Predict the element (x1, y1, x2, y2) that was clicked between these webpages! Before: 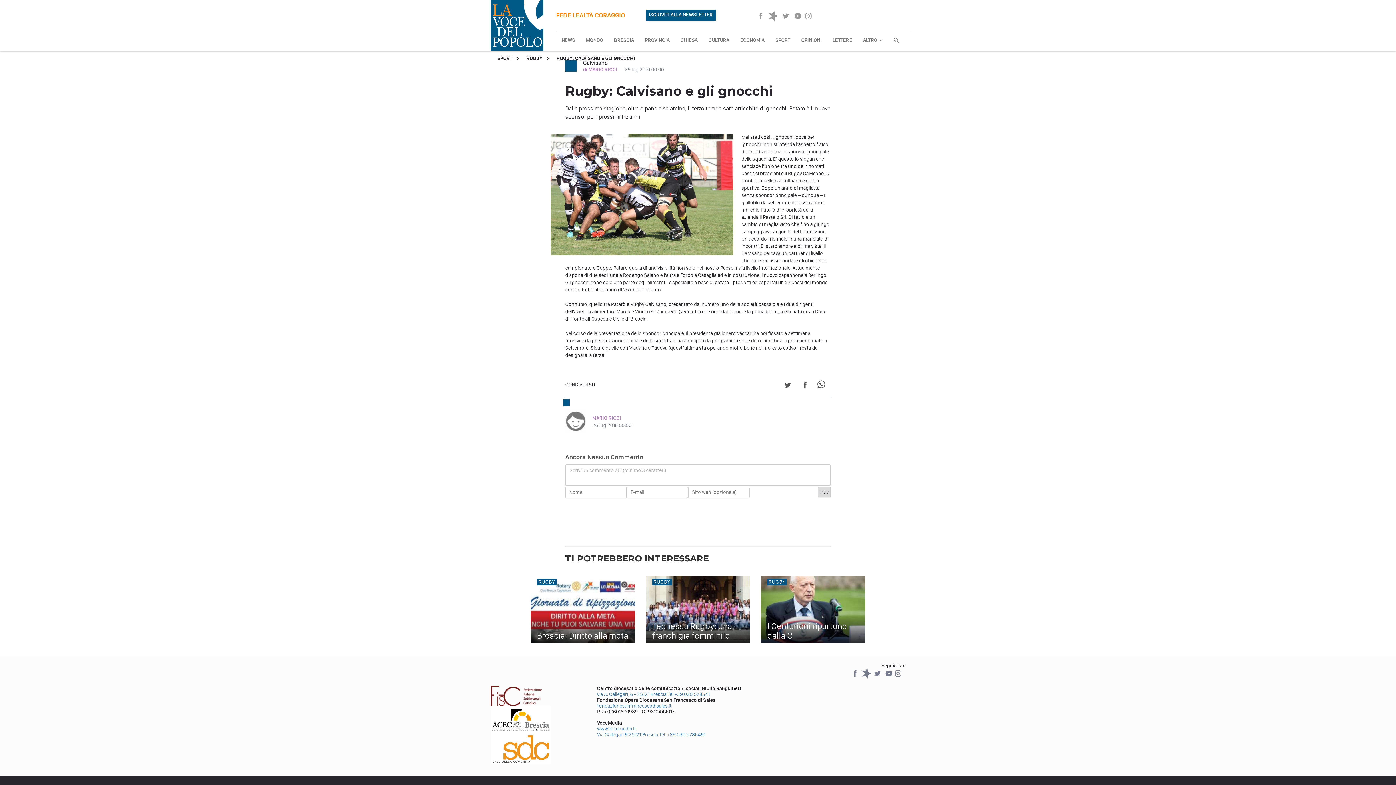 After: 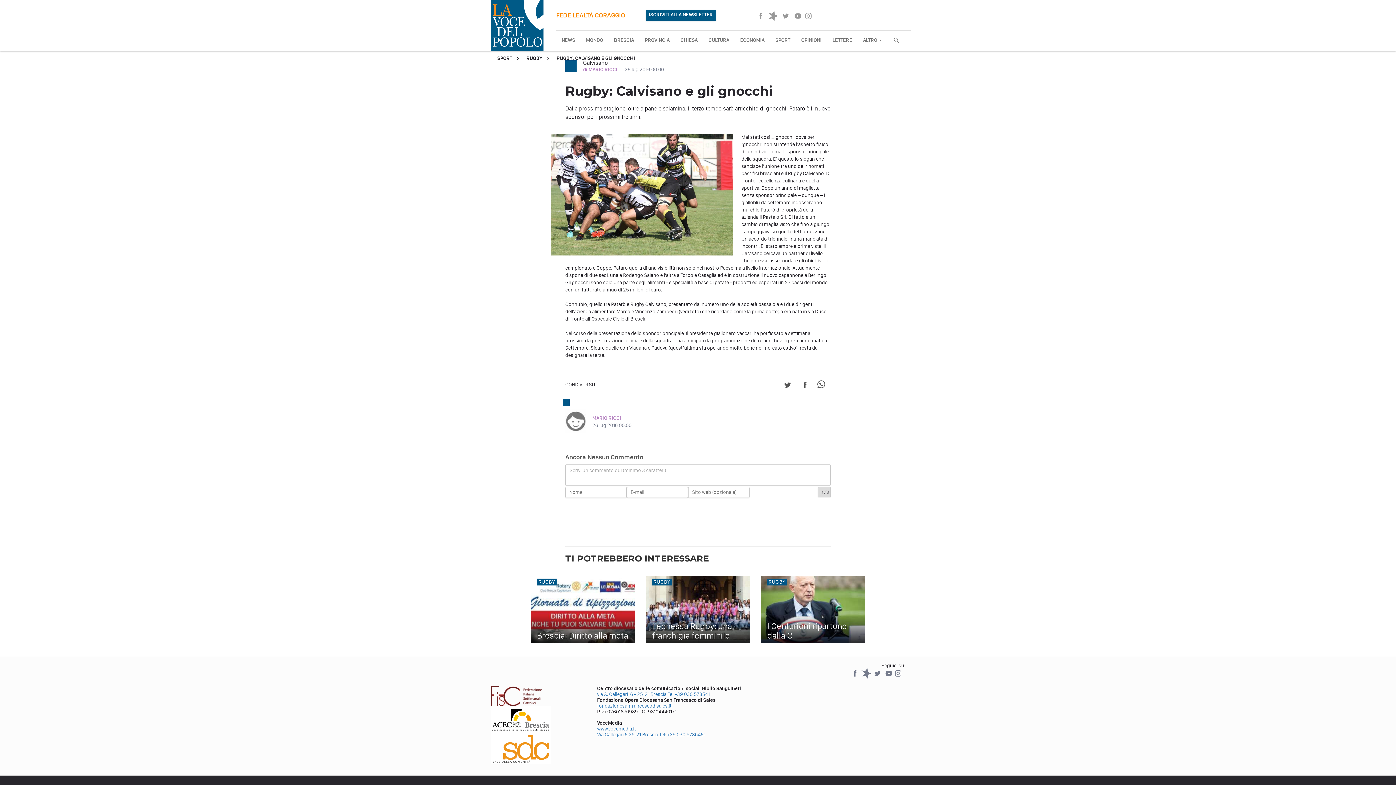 Action: label: Share on WhatsApp bbox: (814, 378, 830, 394)